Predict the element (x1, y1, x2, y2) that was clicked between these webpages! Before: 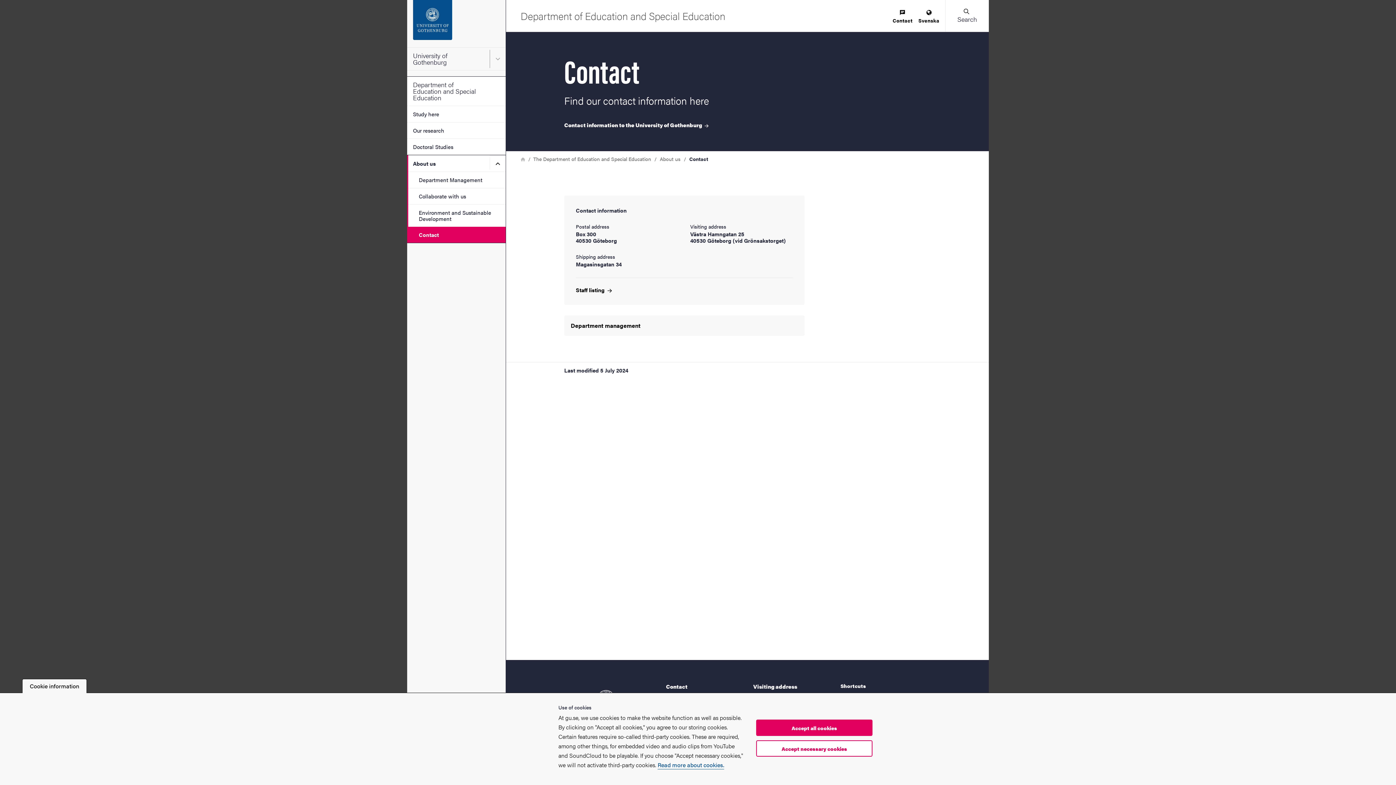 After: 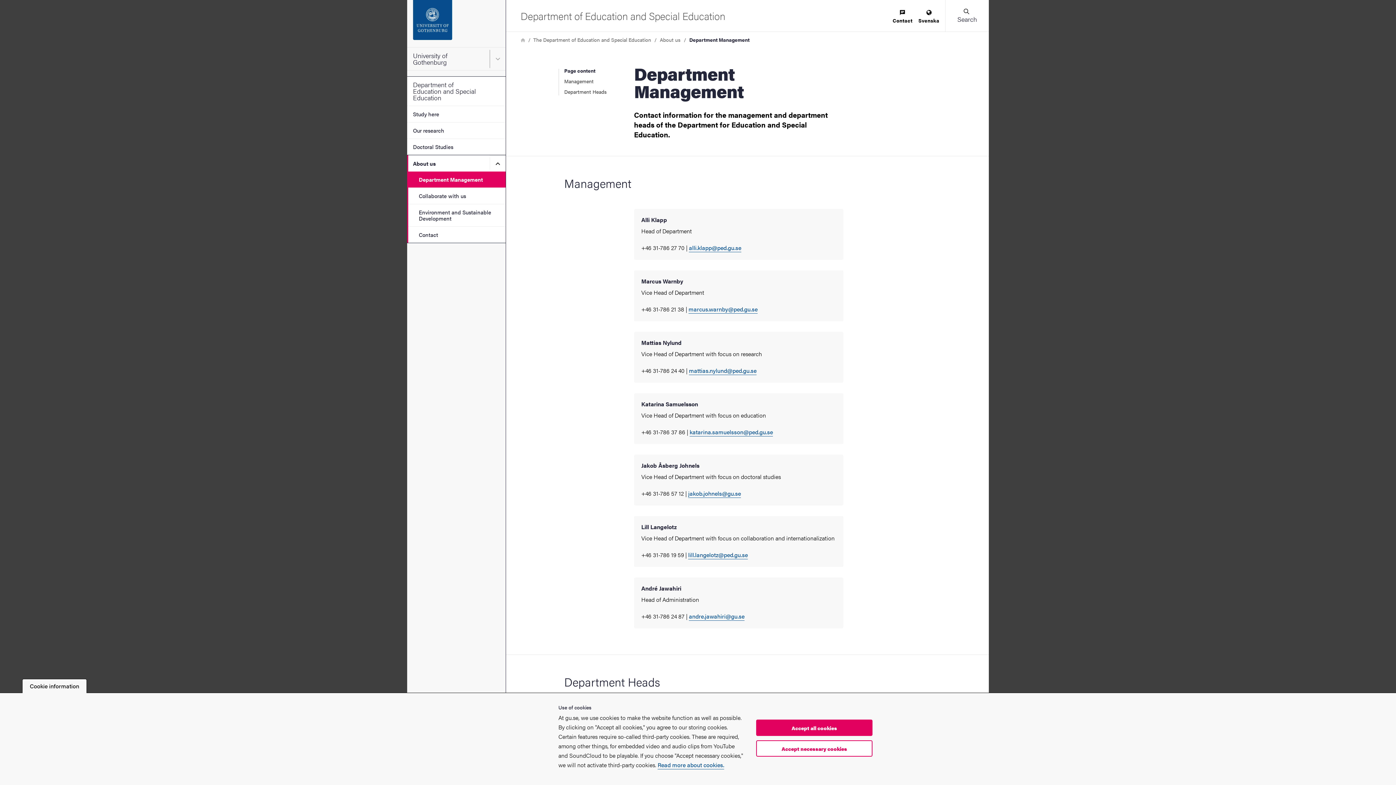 Action: label: Department Management bbox: (407, 171, 505, 188)